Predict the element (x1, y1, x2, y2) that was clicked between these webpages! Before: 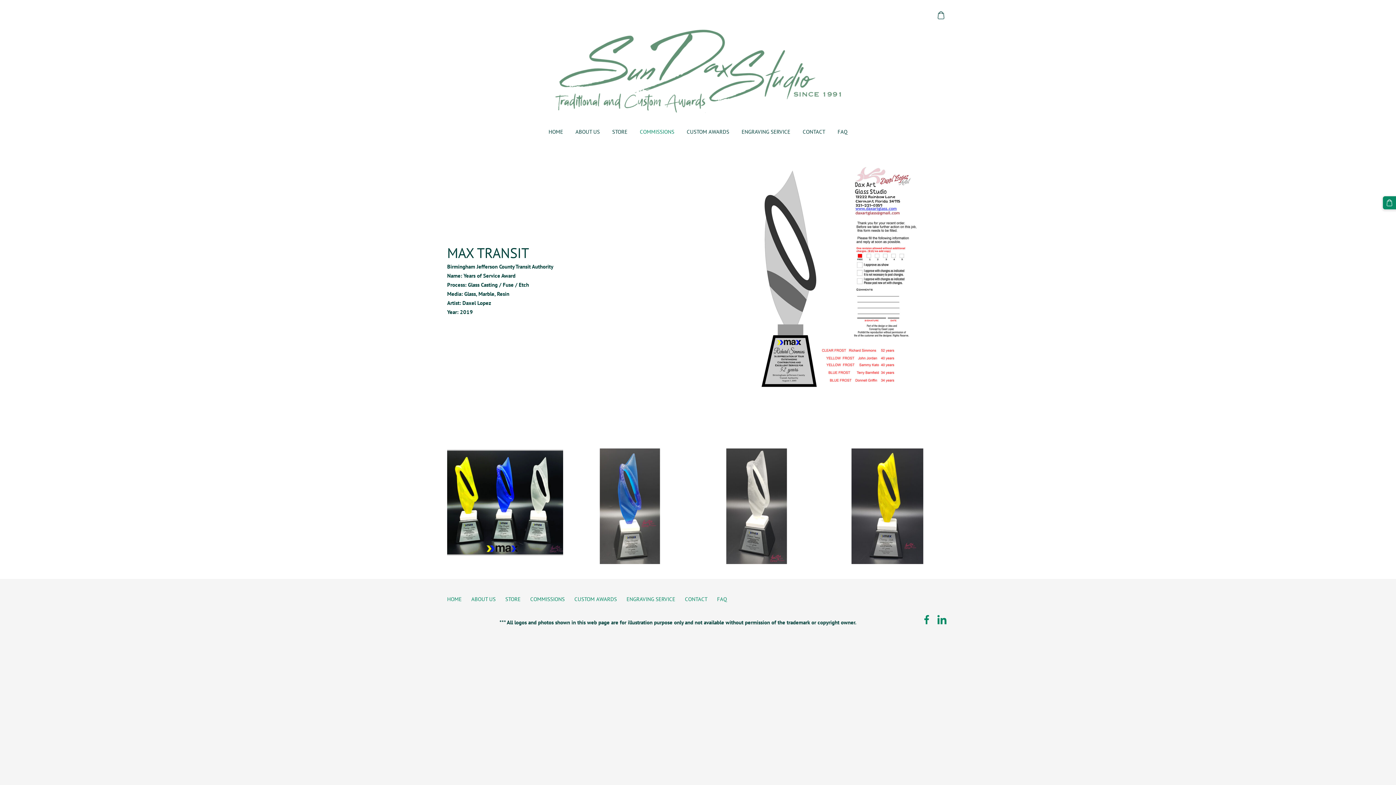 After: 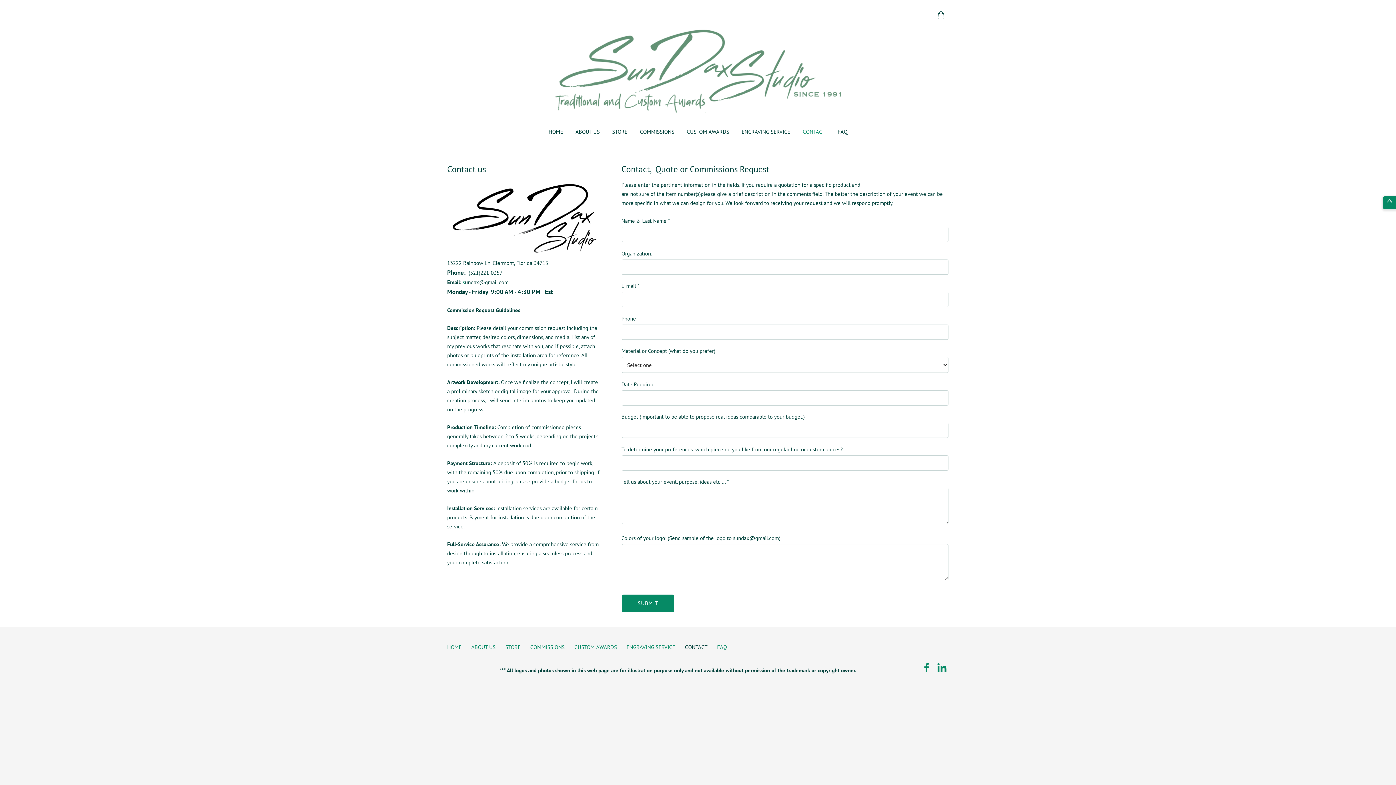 Action: label: CONTACT bbox: (797, 126, 830, 137)